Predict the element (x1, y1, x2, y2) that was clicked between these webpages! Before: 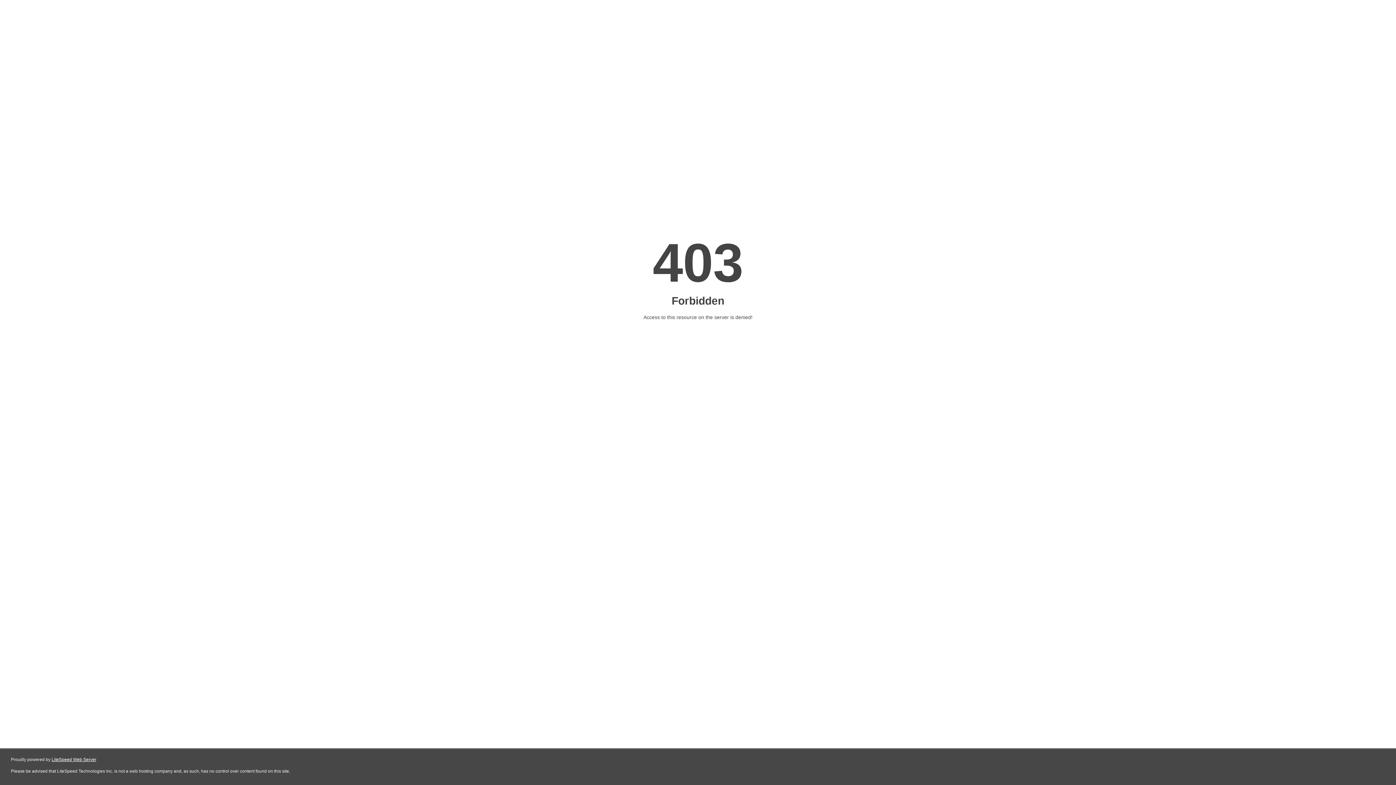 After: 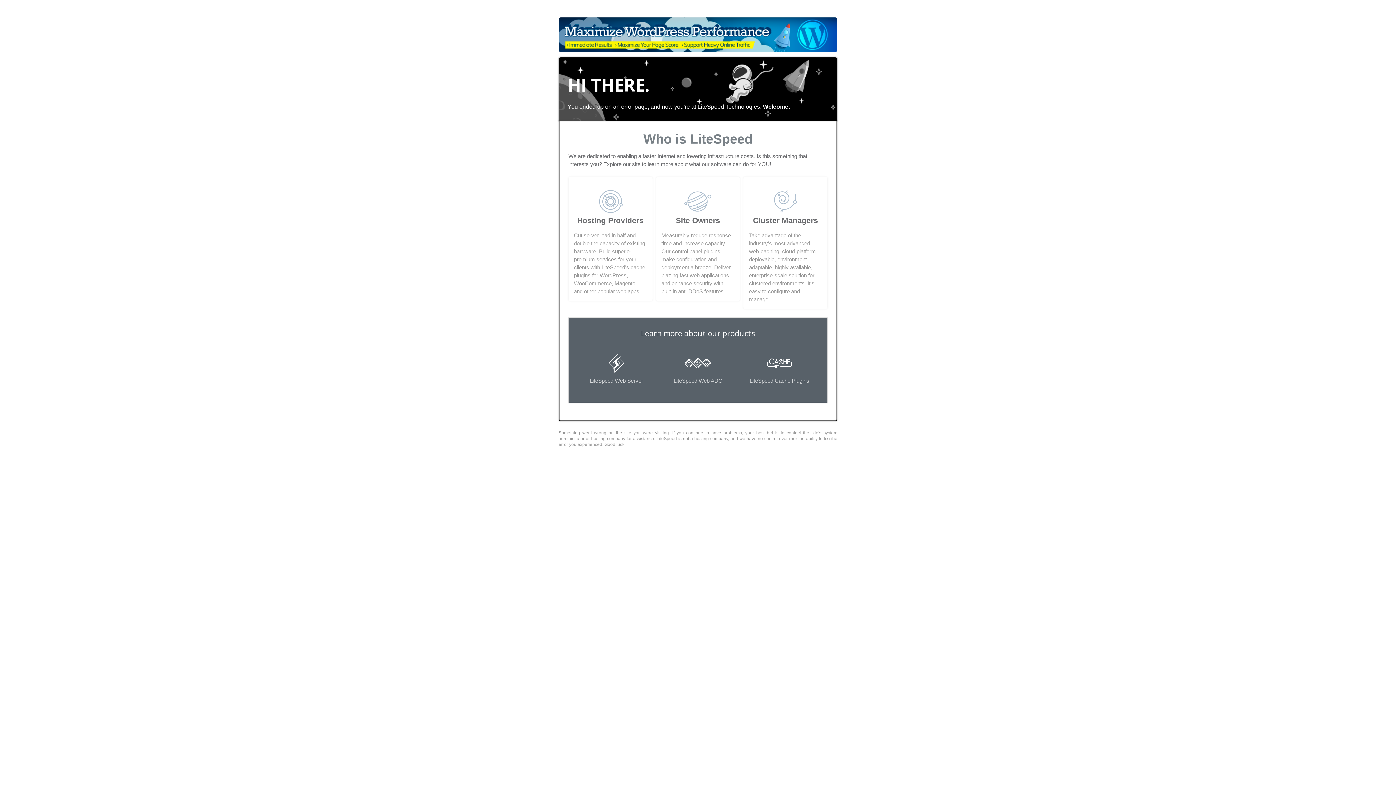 Action: label: LiteSpeed Web Server bbox: (51, 757, 96, 762)